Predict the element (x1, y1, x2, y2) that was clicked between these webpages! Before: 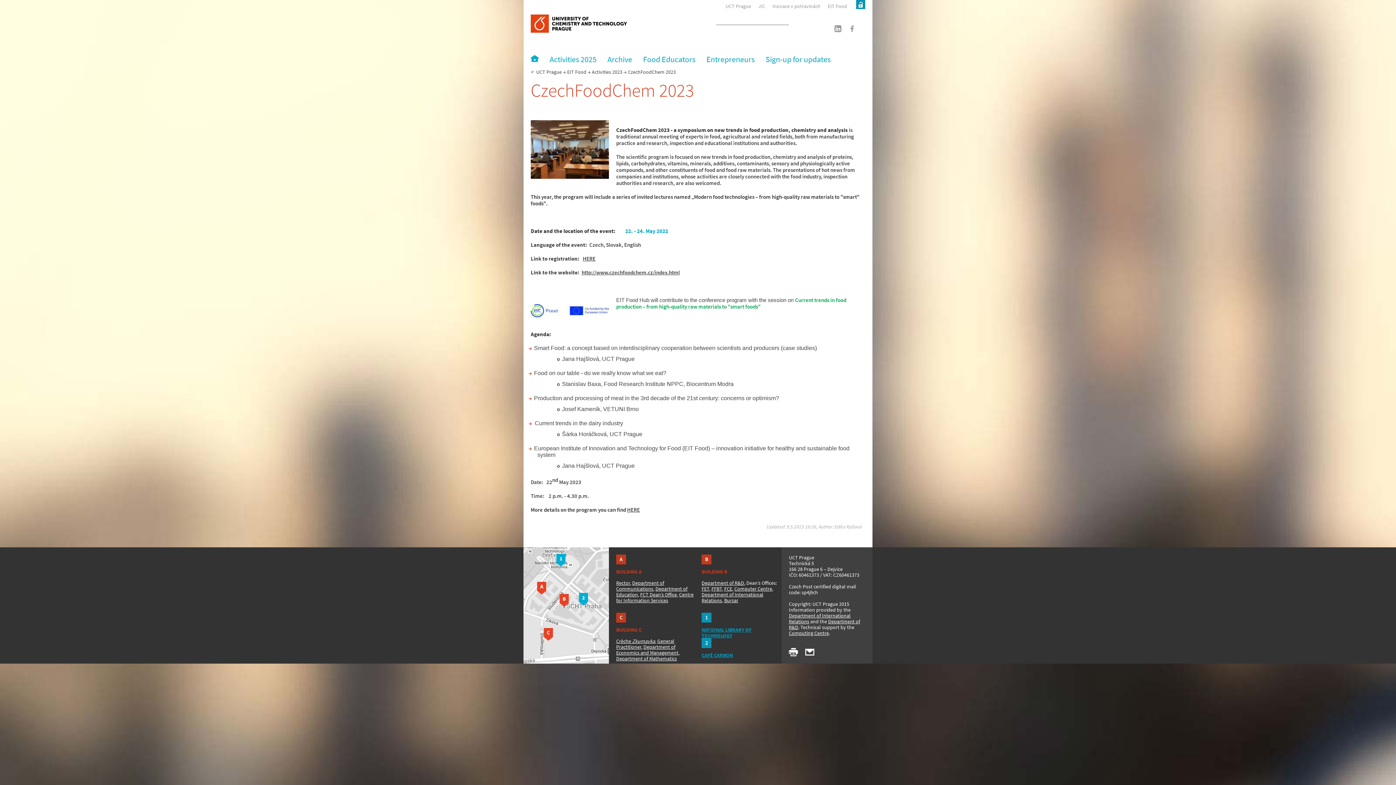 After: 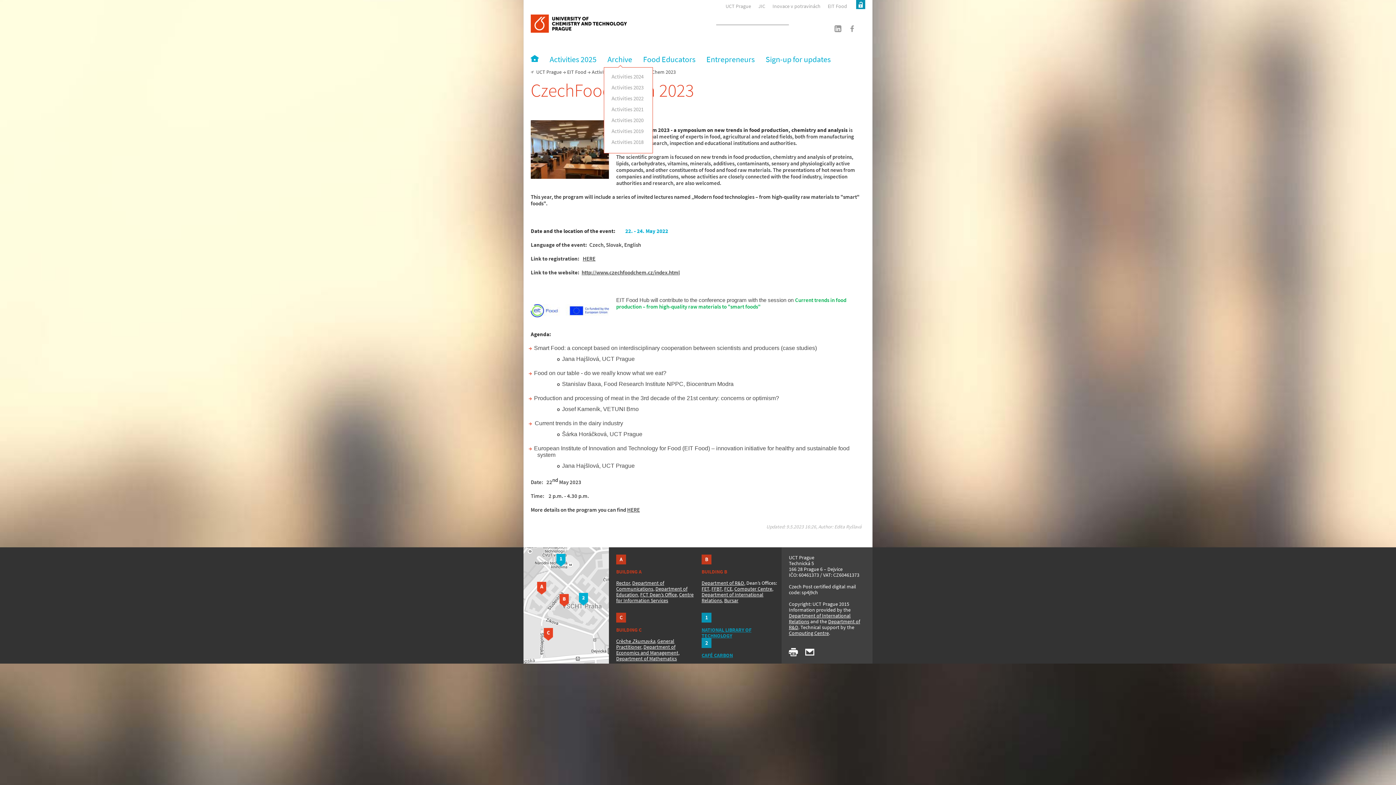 Action: label: Archive bbox: (607, 54, 632, 64)